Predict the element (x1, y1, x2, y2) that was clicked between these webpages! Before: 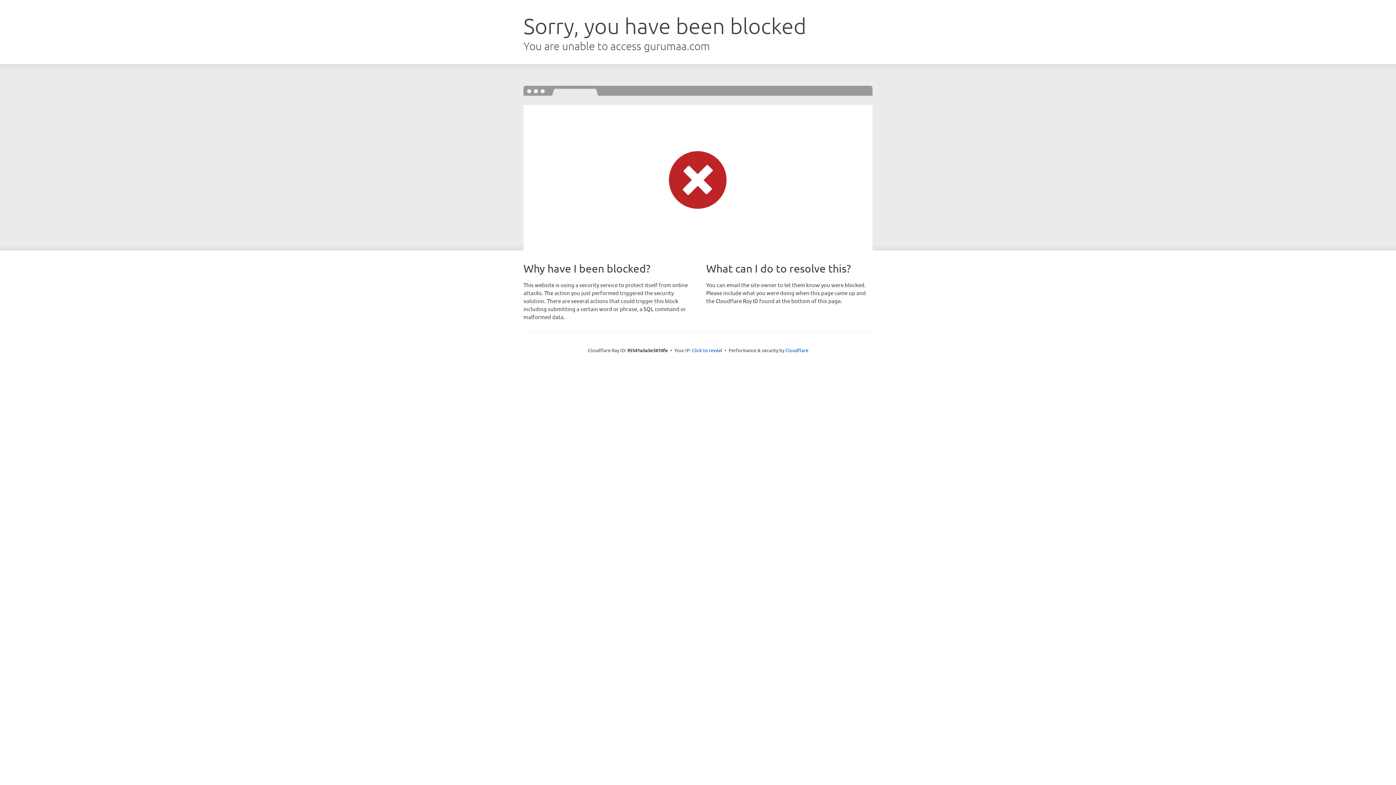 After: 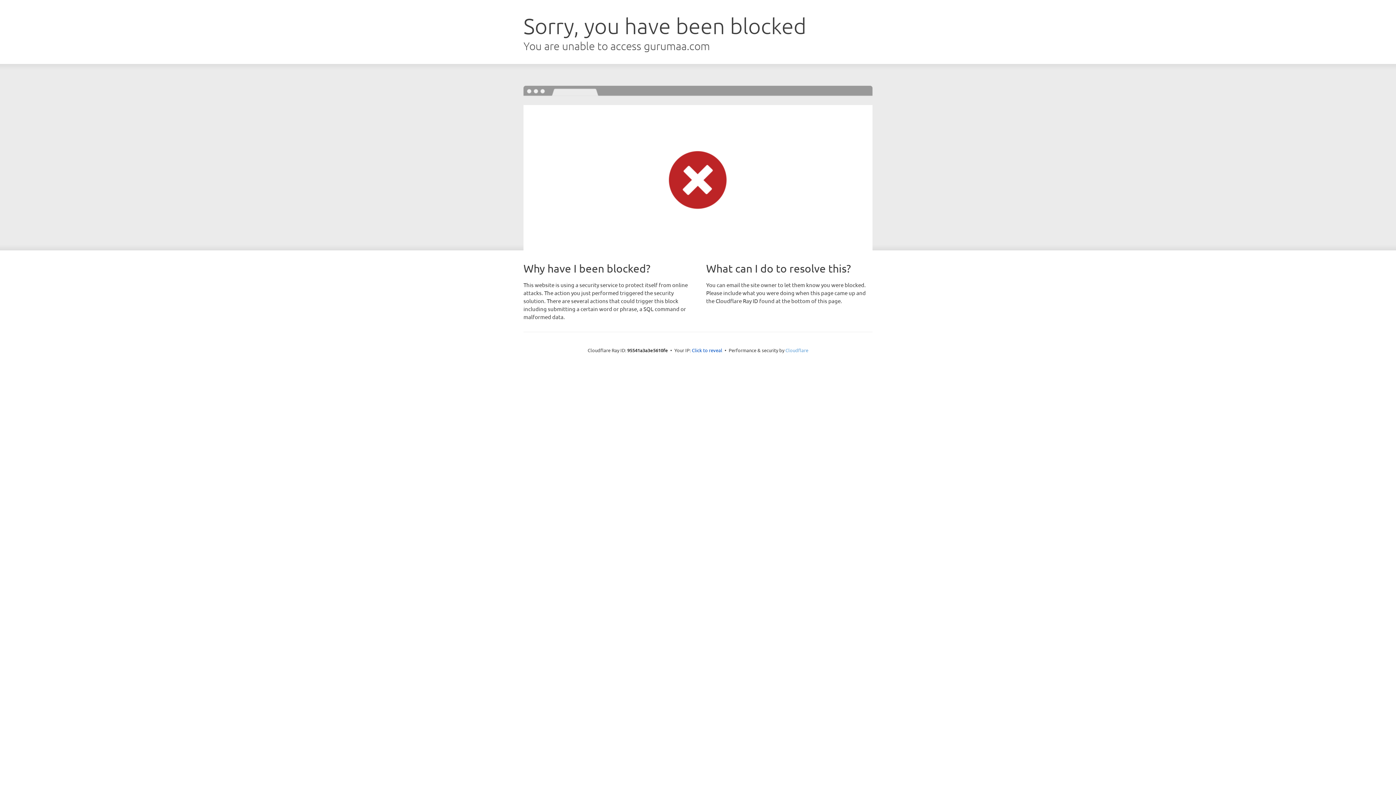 Action: bbox: (785, 347, 808, 353) label: Cloudflare